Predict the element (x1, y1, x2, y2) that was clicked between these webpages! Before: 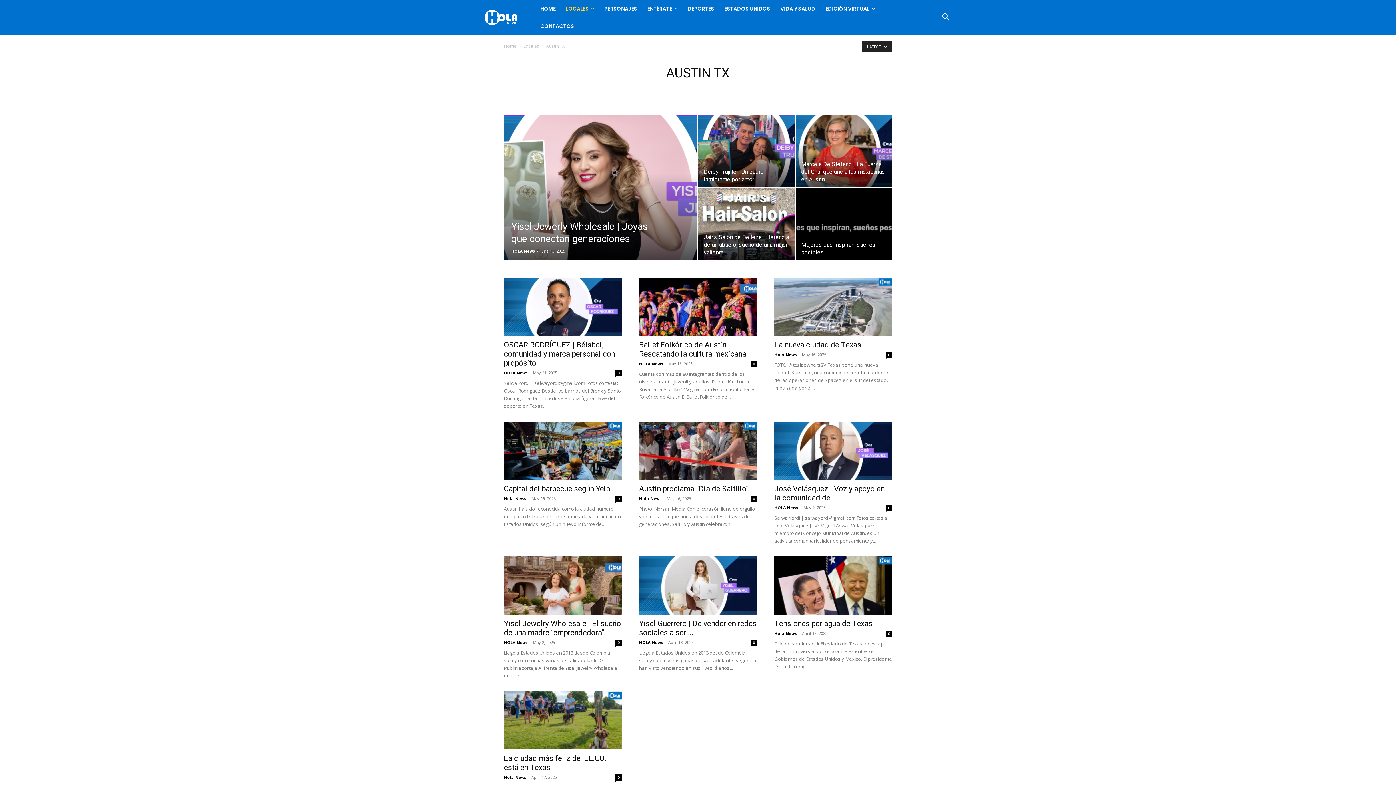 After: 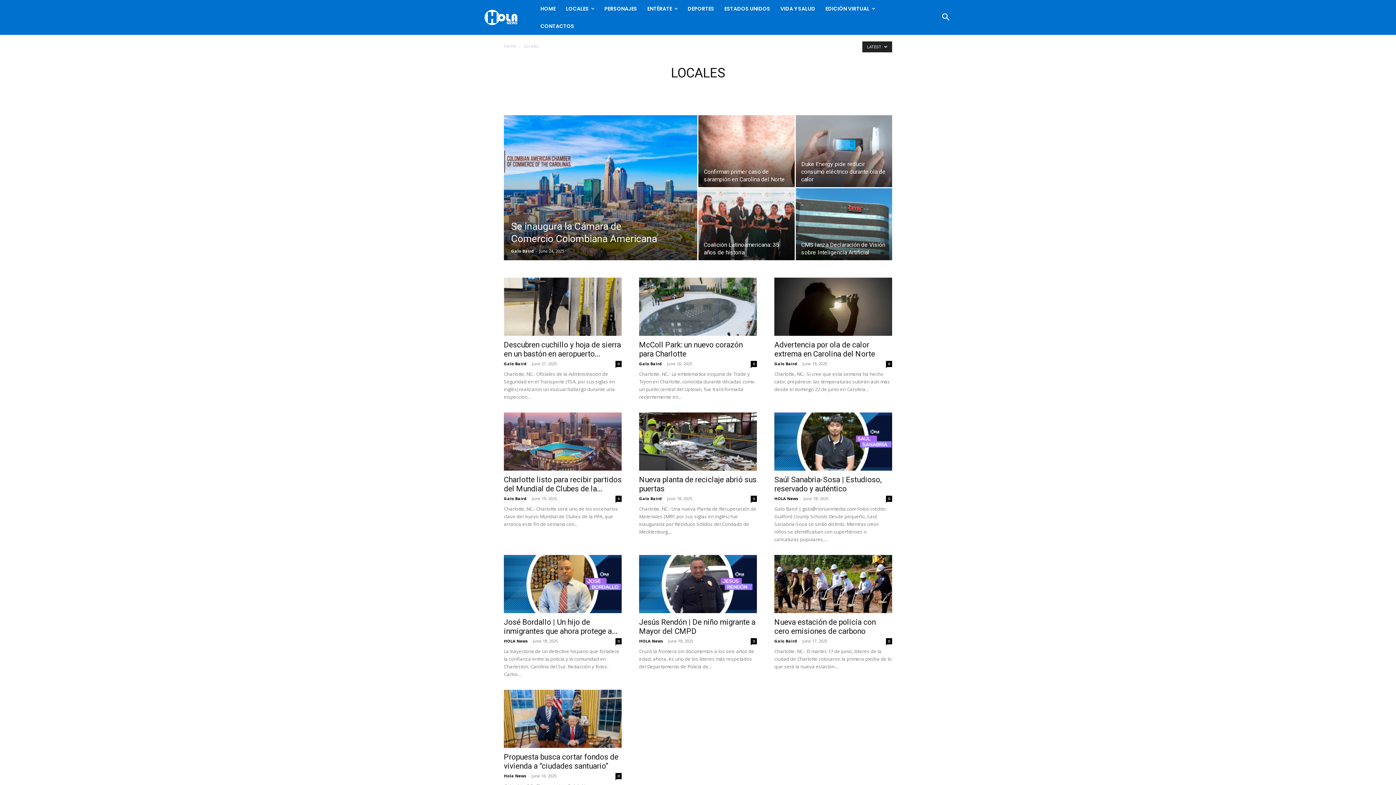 Action: bbox: (523, 42, 539, 49) label: Locales